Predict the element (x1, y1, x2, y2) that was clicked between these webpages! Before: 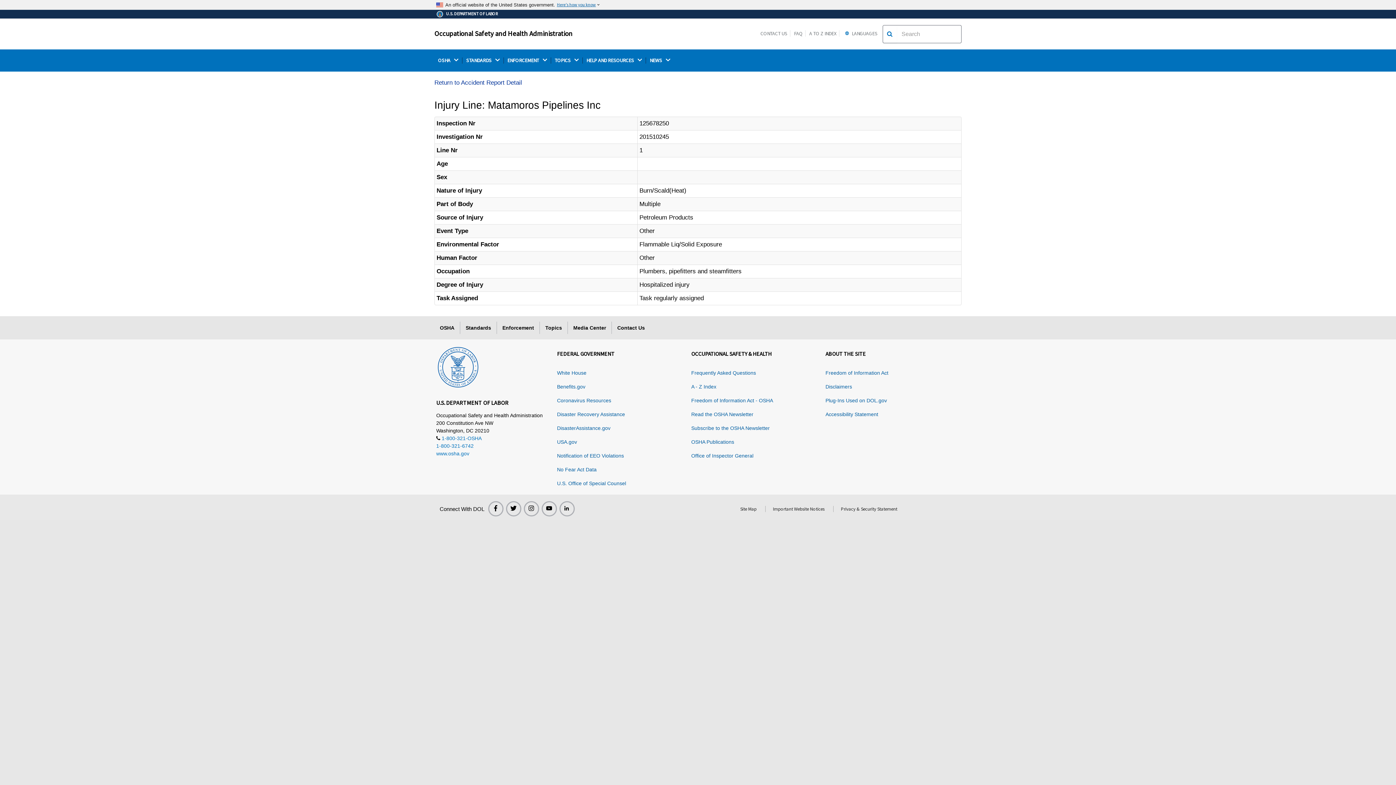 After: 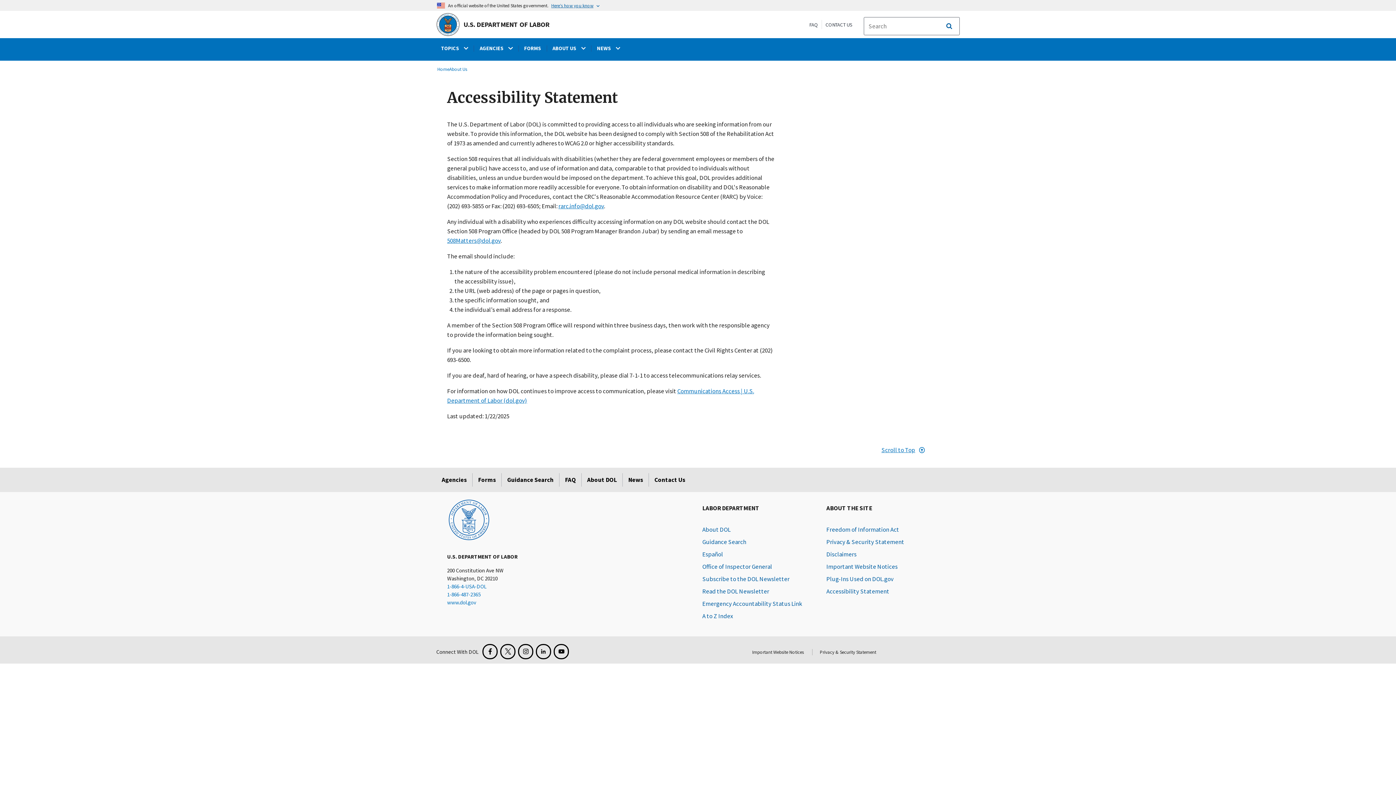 Action: bbox: (825, 411, 878, 417) label: Accessibility Statement